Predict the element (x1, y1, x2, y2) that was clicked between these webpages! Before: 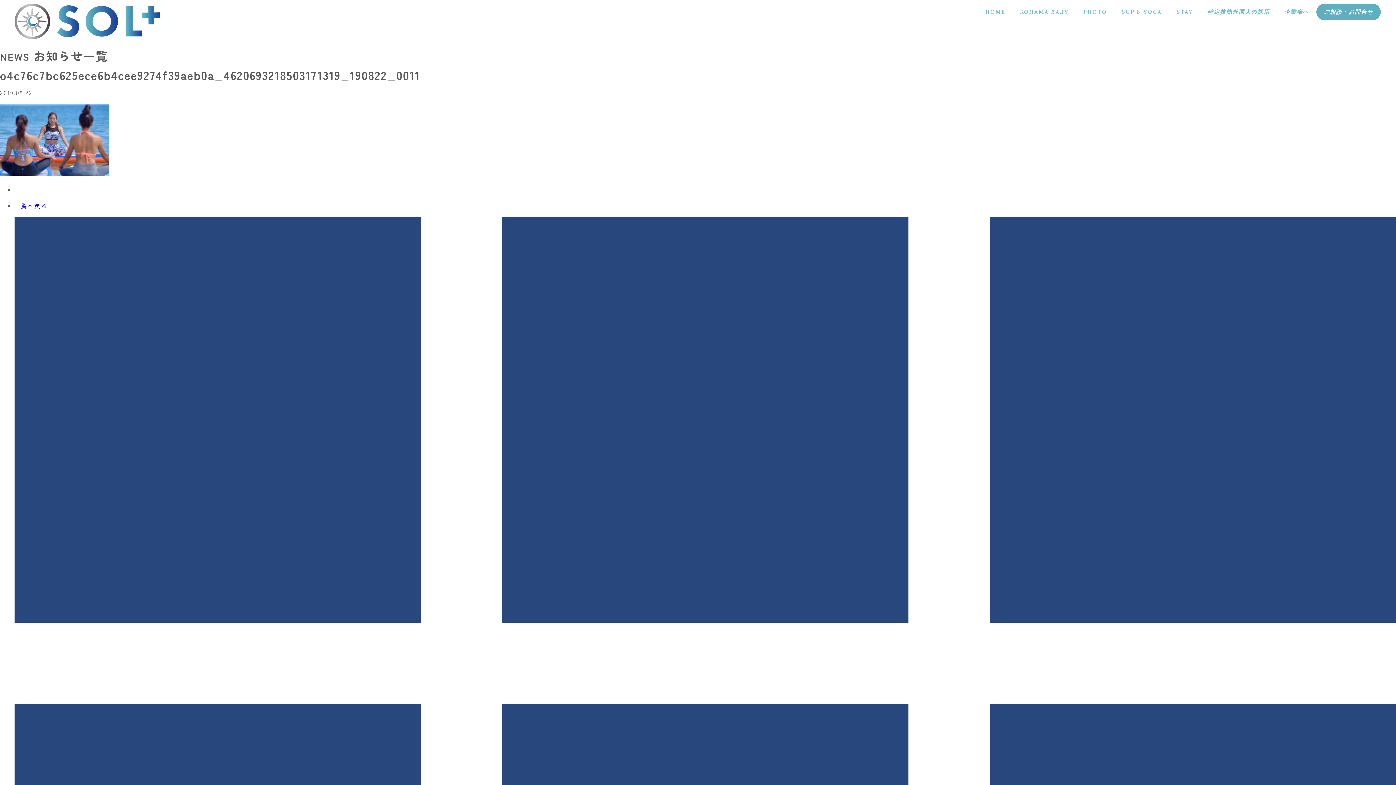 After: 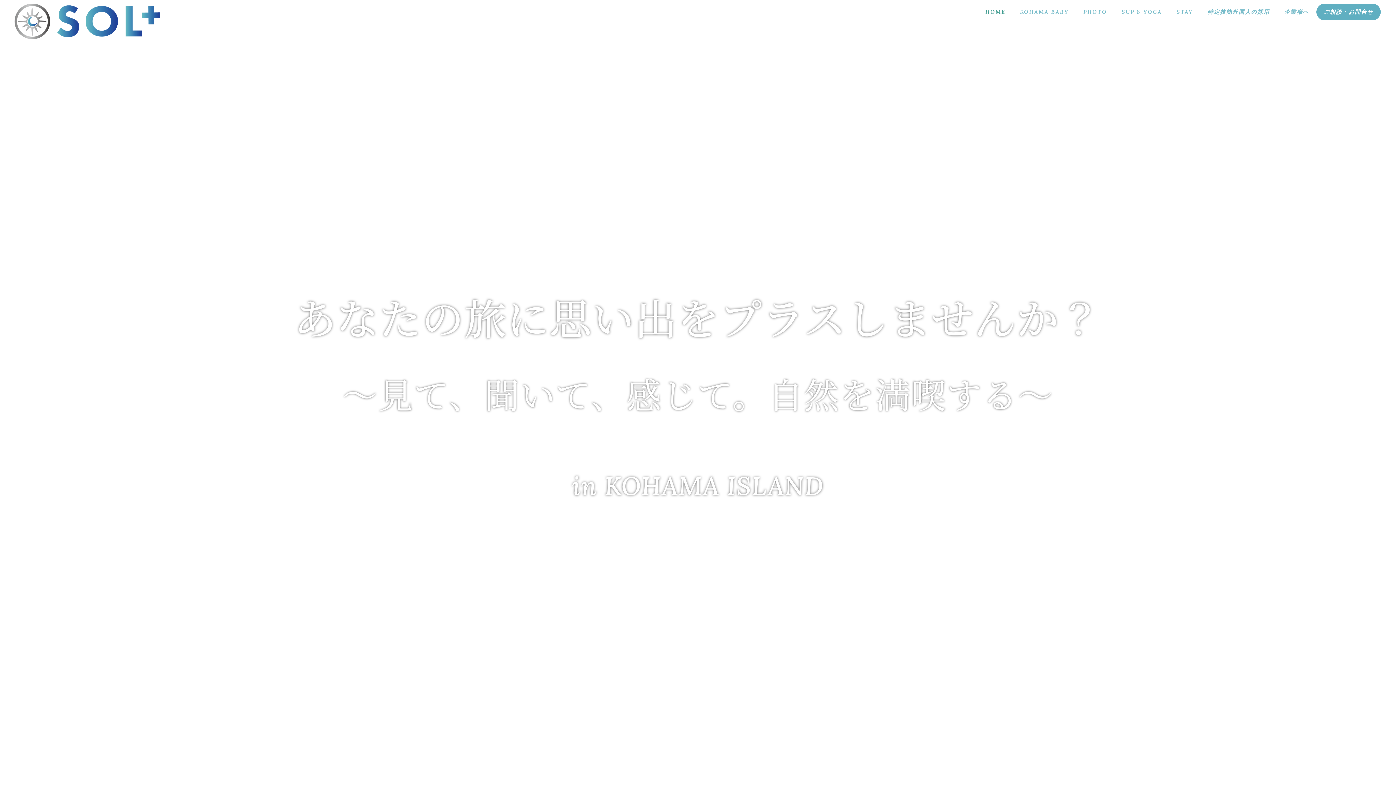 Action: bbox: (978, 3, 1012, 20) label: HOME